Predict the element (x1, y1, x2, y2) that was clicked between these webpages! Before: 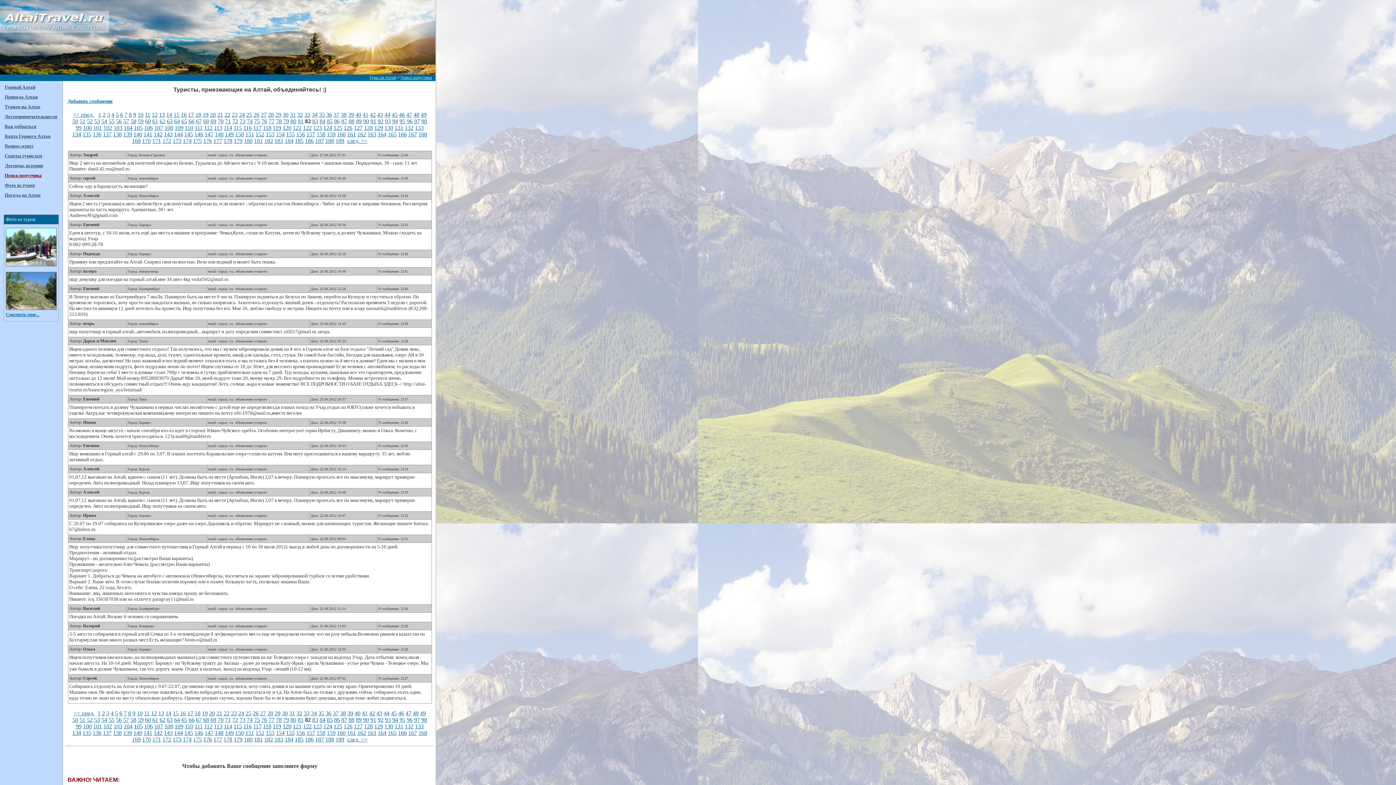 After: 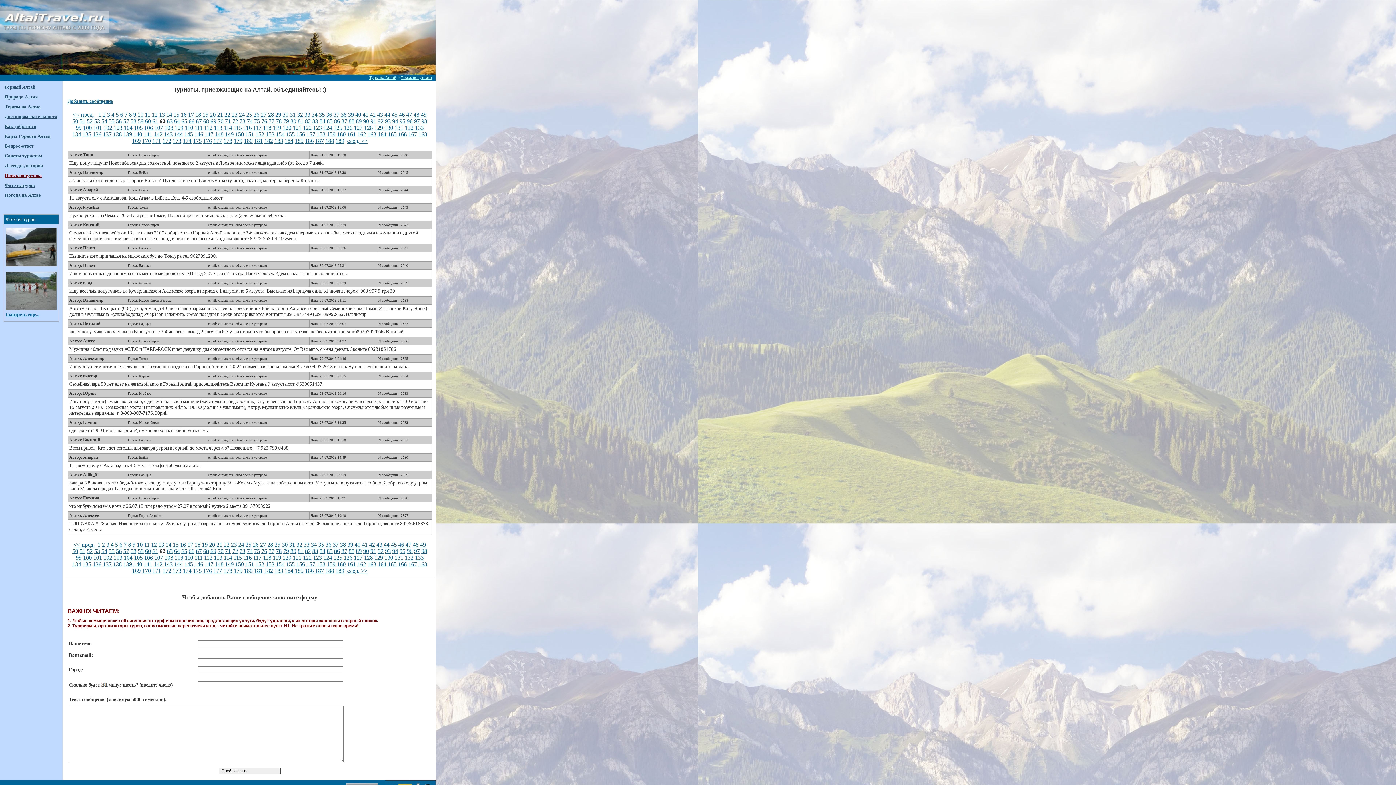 Action: label: 62 bbox: (159, 717, 165, 723)